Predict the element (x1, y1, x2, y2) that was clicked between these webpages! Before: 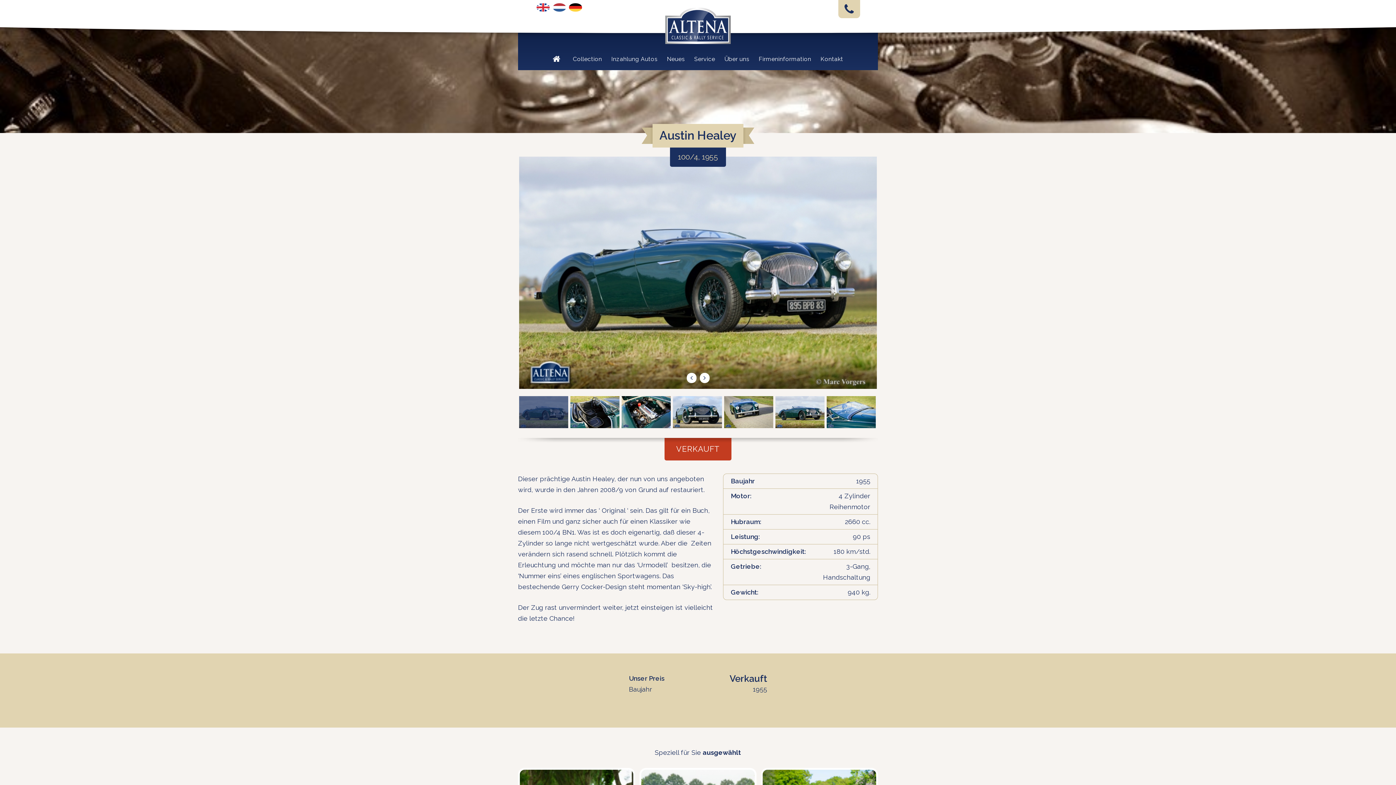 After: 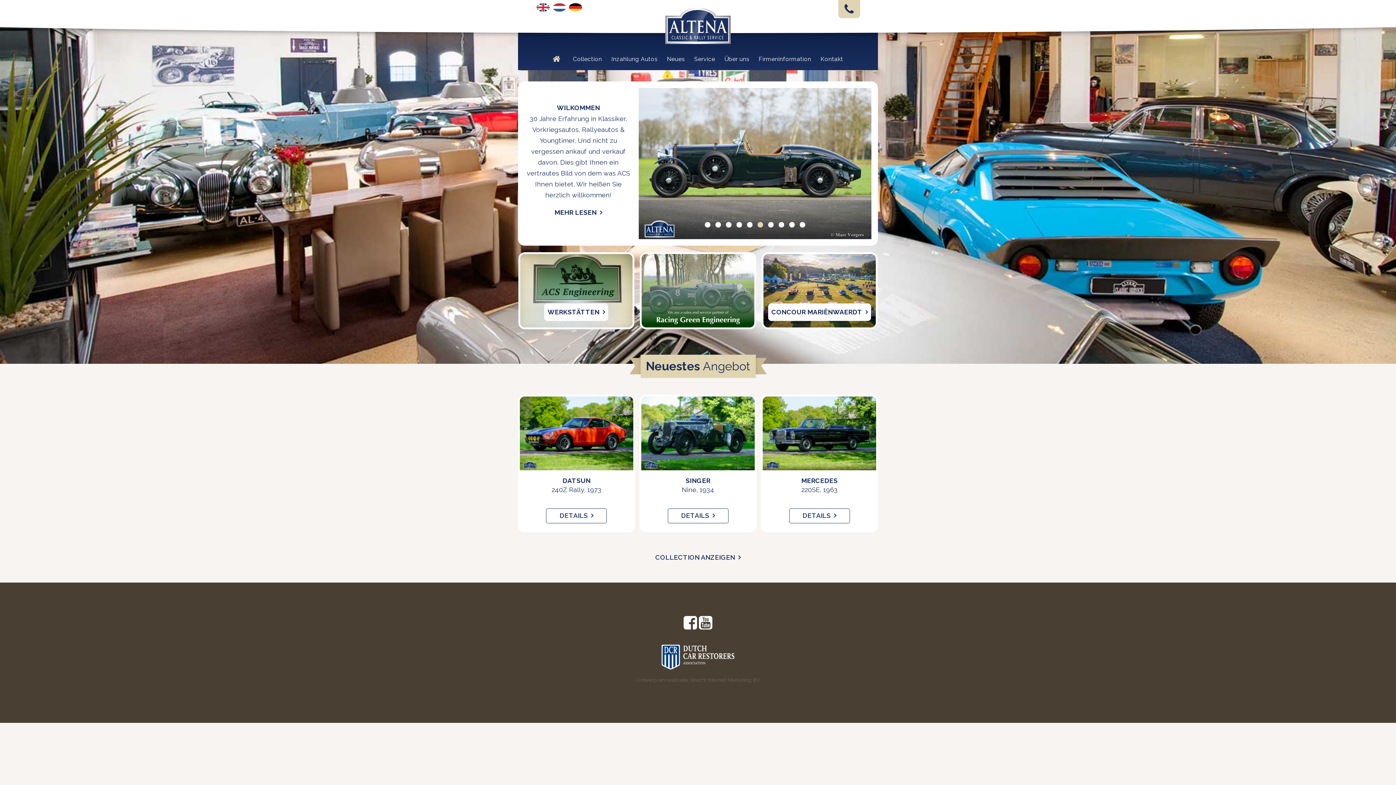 Action: label: Home bbox: (549, 47, 567, 70)